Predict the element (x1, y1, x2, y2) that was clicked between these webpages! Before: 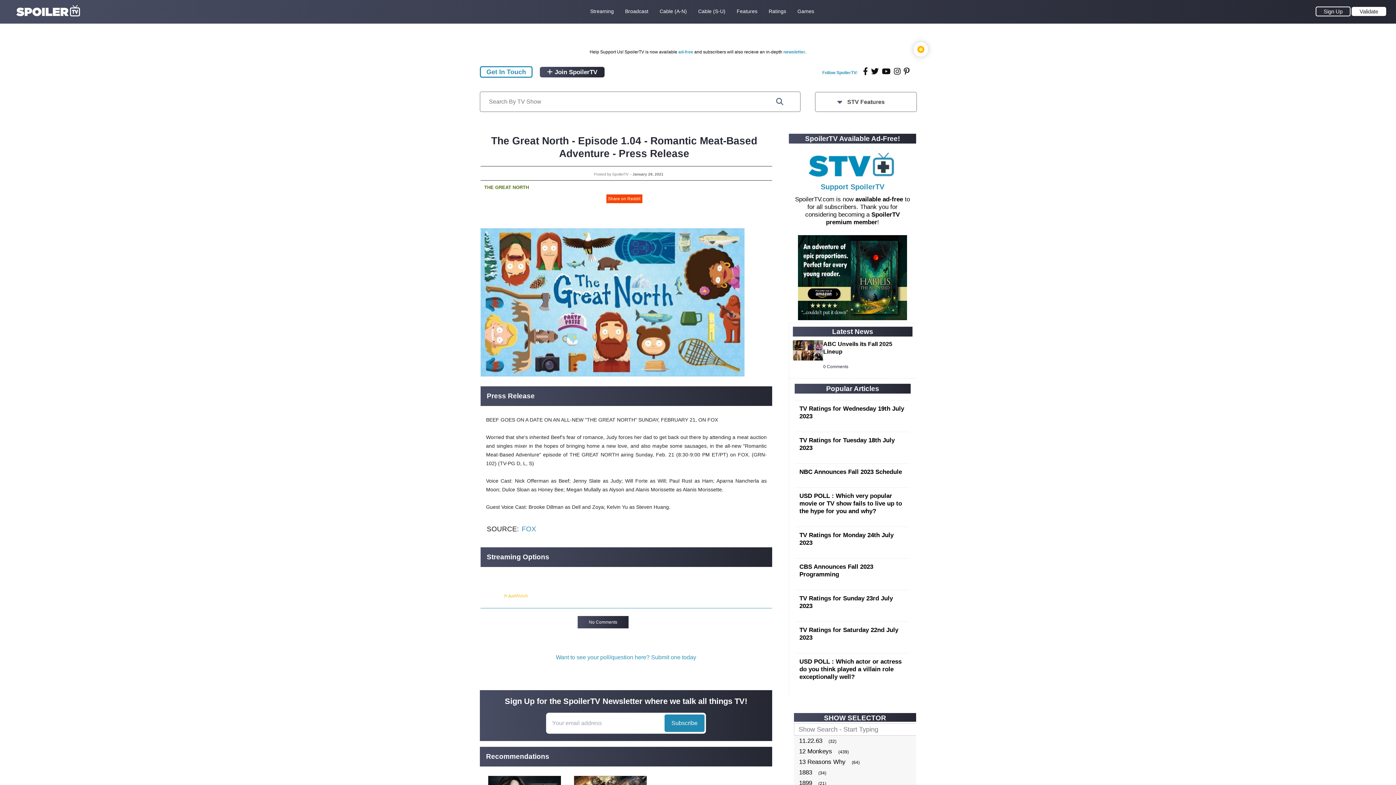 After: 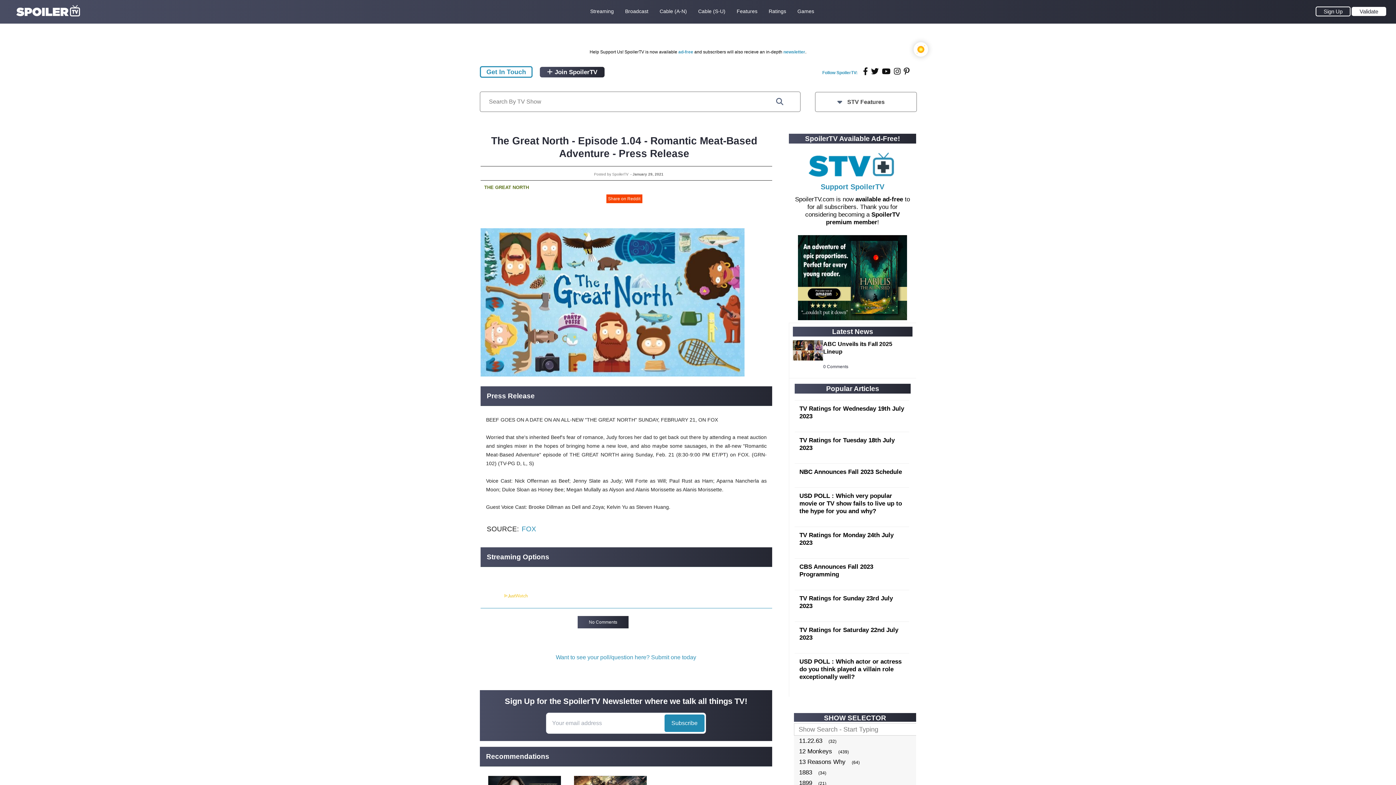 Action: bbox: (480, 594, 528, 598) label: Powered byJustWatch